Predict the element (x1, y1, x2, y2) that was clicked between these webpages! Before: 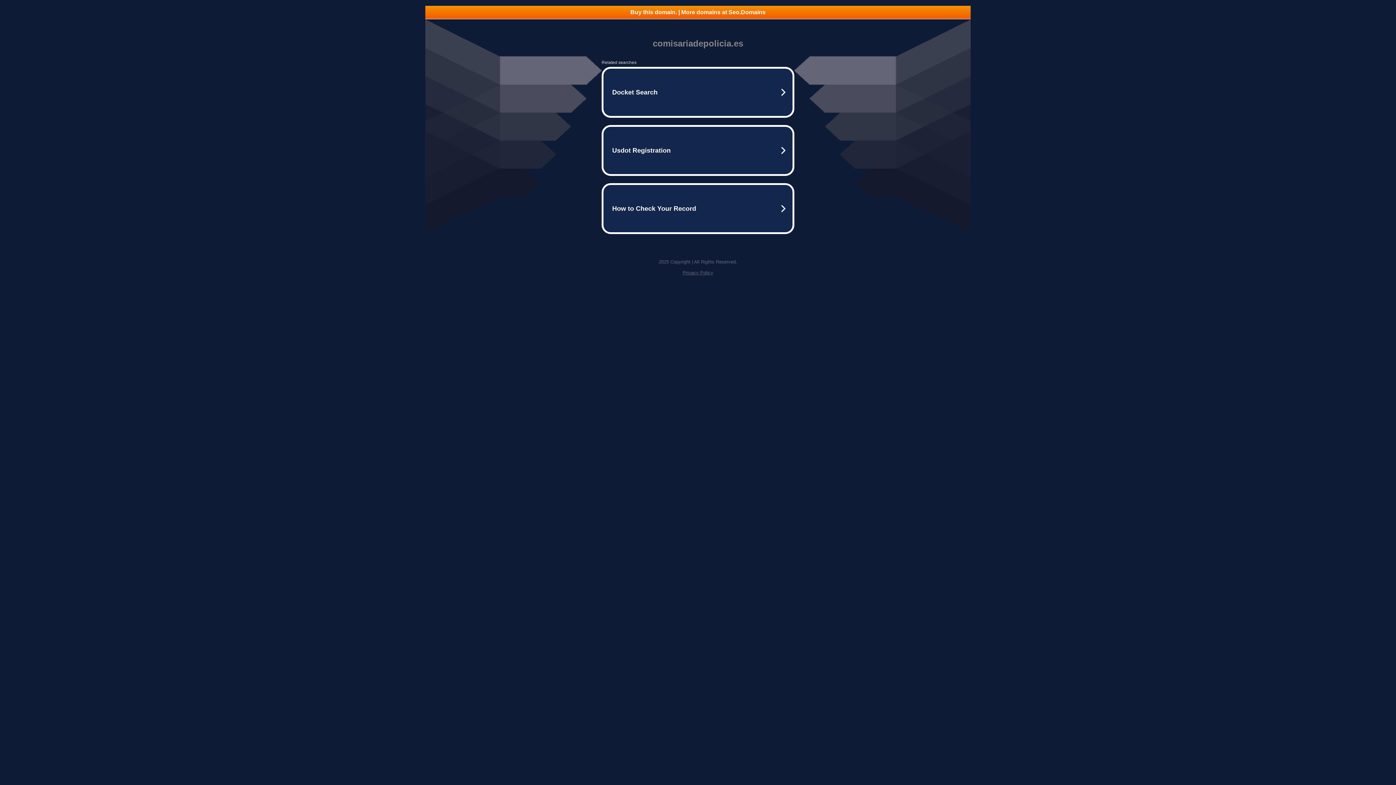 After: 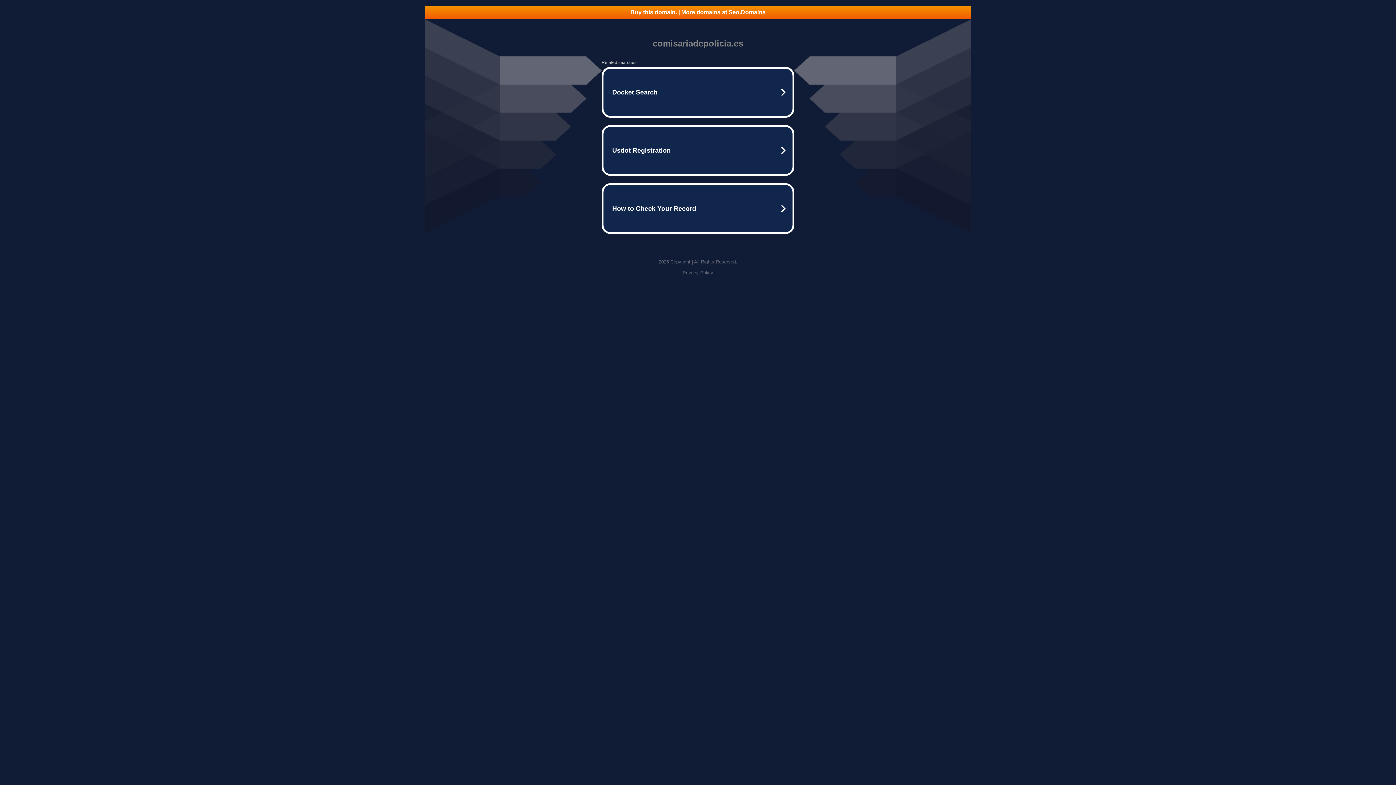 Action: label: Privacy Policy bbox: (682, 270, 713, 275)